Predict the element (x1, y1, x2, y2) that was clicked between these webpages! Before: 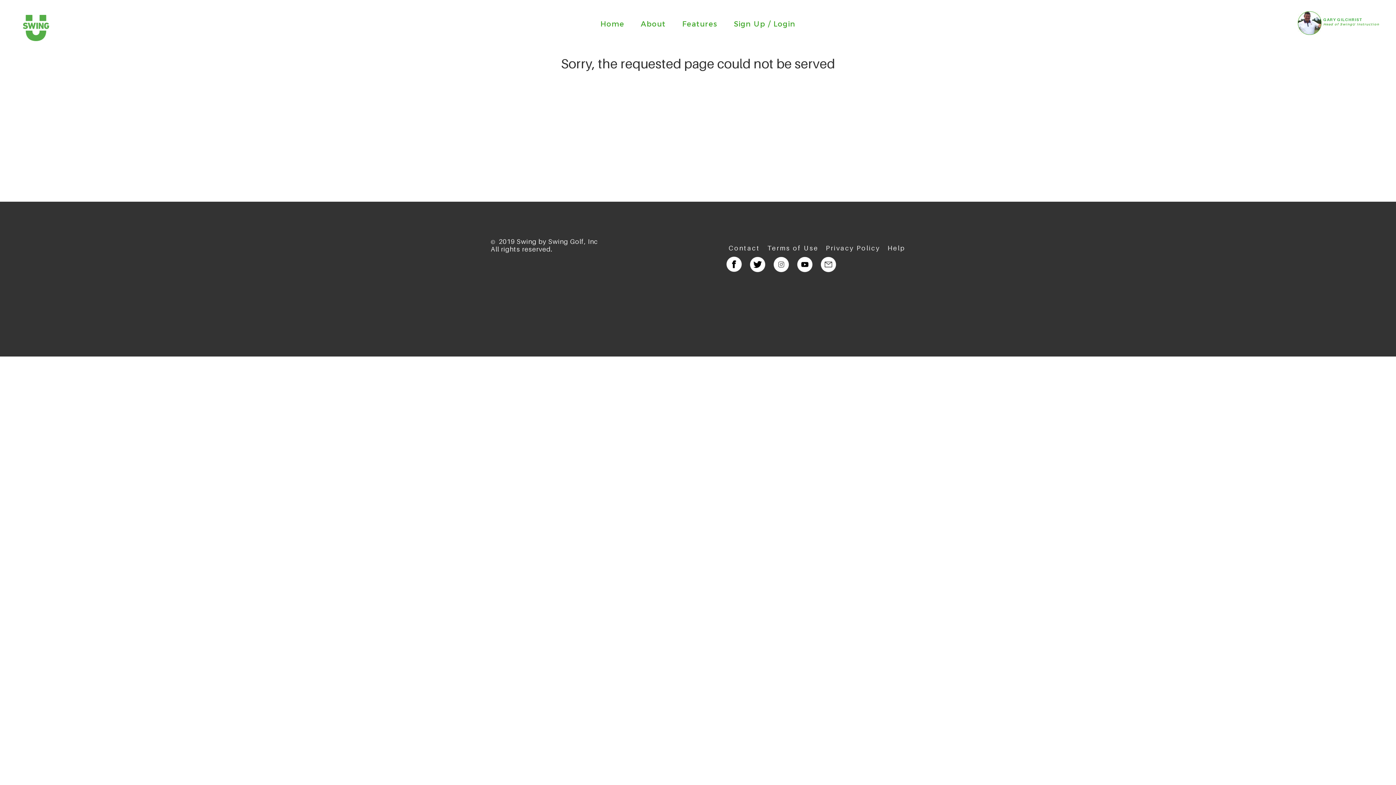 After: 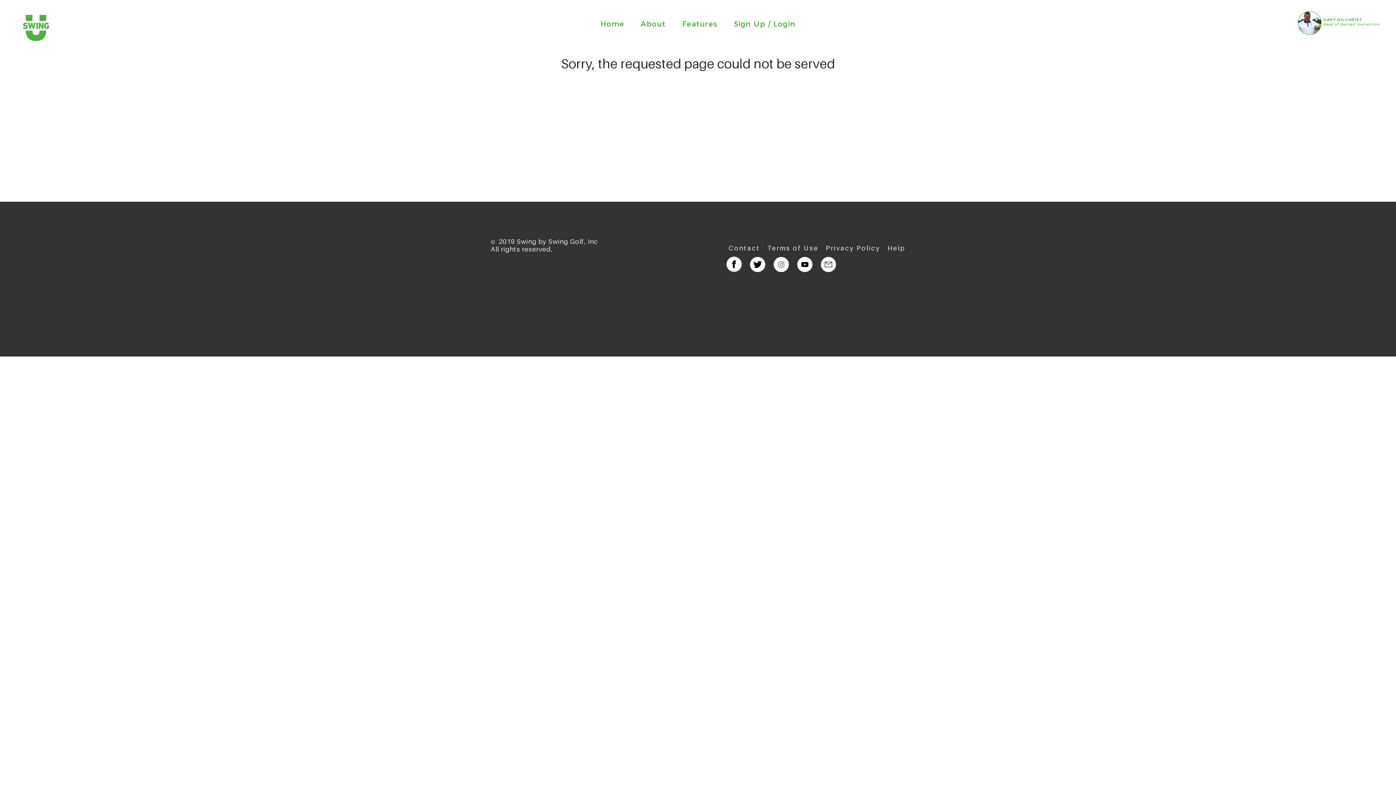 Action: label: Terms of Use bbox: (767, 243, 818, 252)